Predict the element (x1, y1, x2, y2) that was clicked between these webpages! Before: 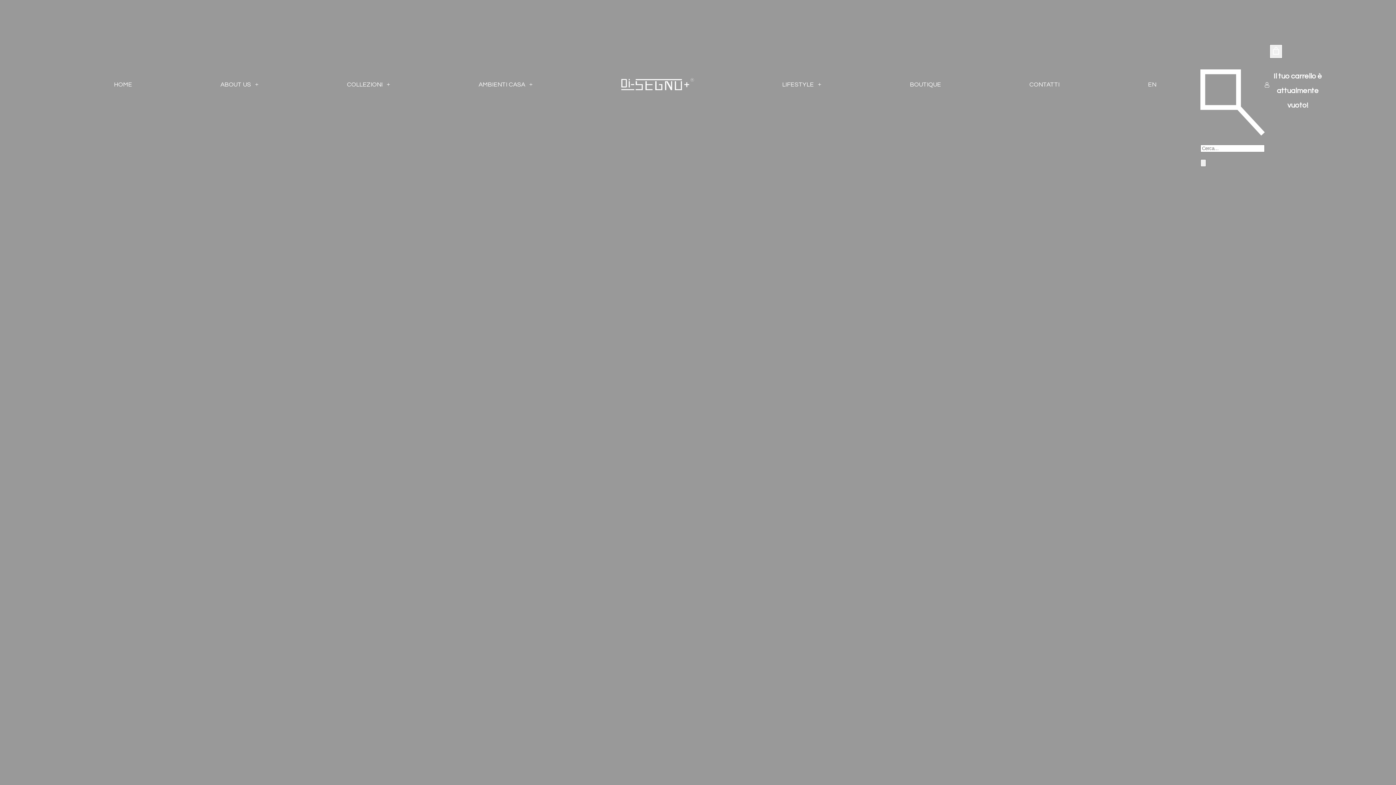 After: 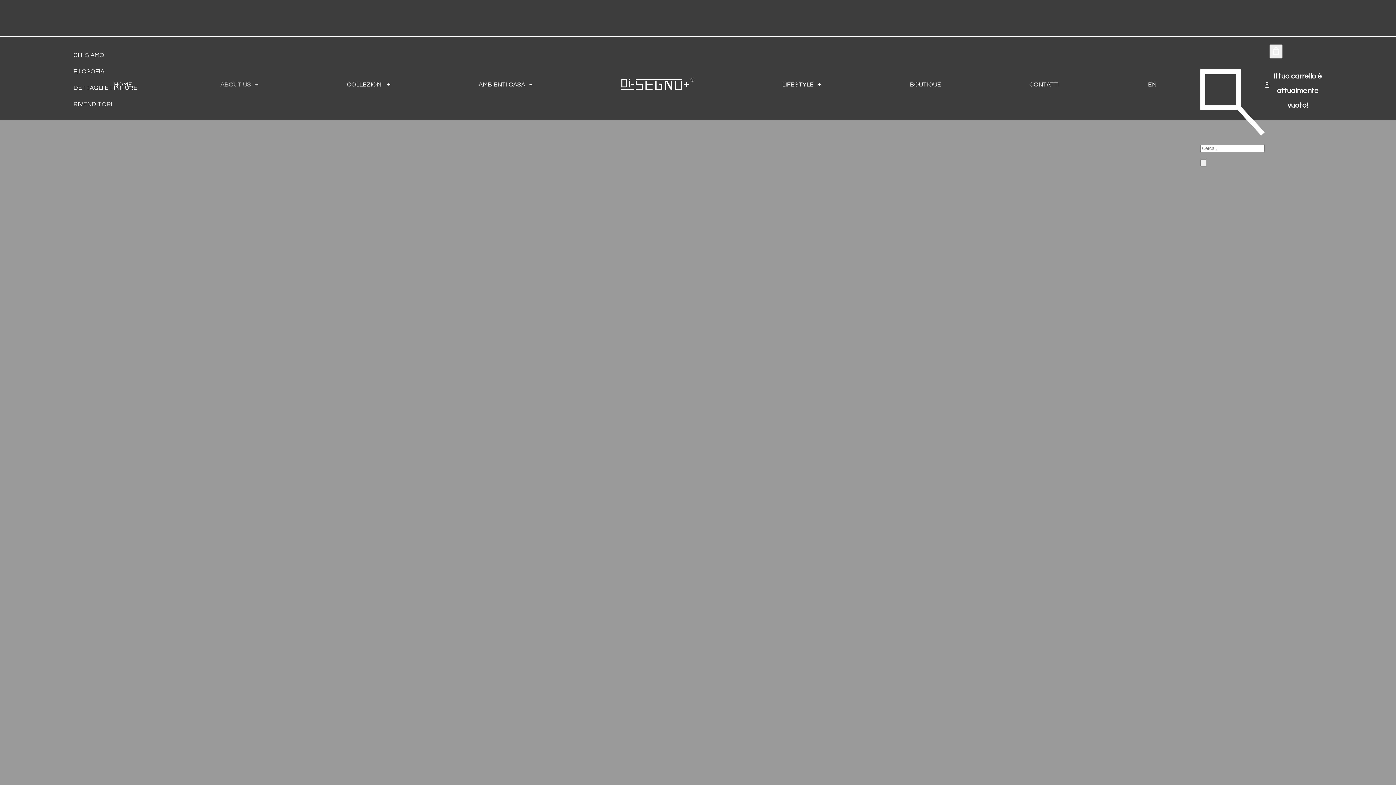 Action: label: ABOUT US bbox: (220, 69, 258, 100)